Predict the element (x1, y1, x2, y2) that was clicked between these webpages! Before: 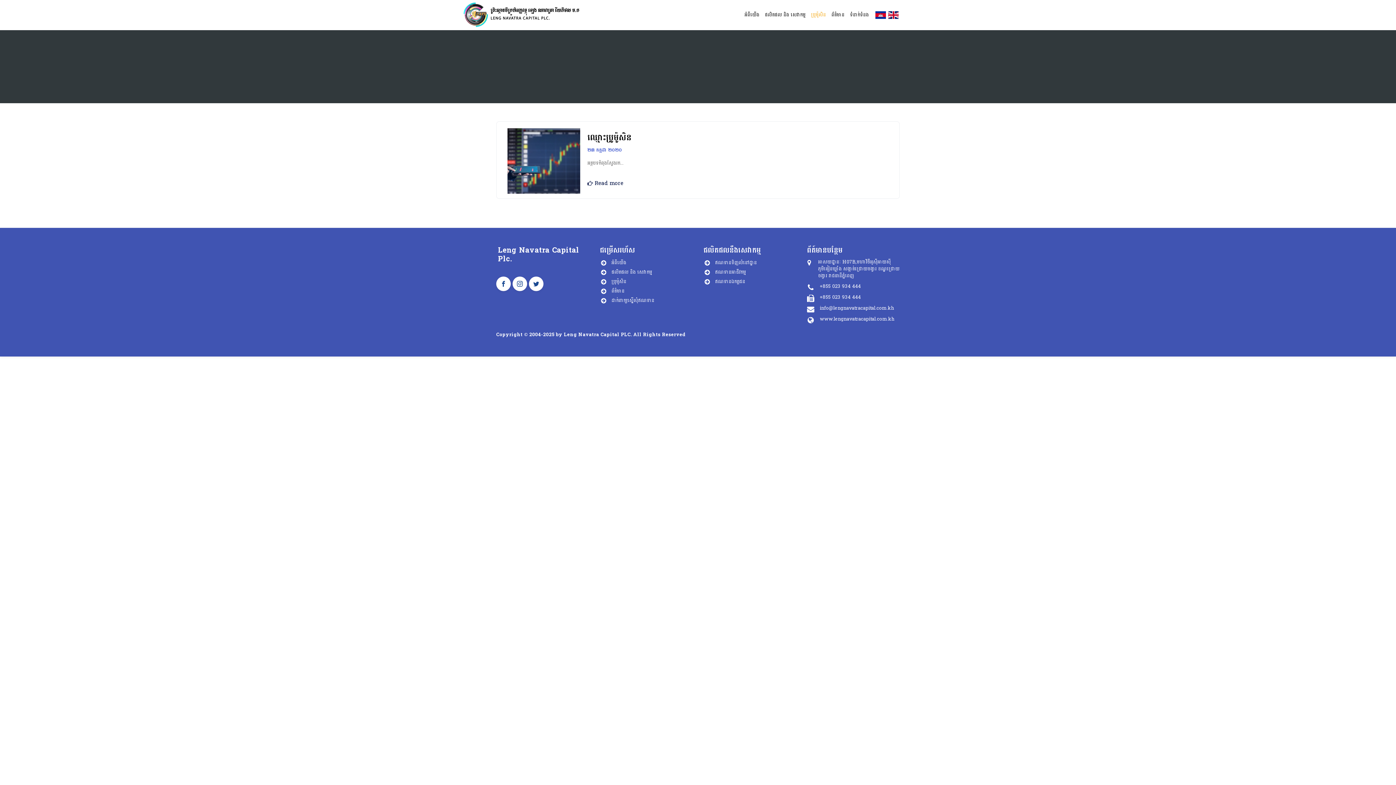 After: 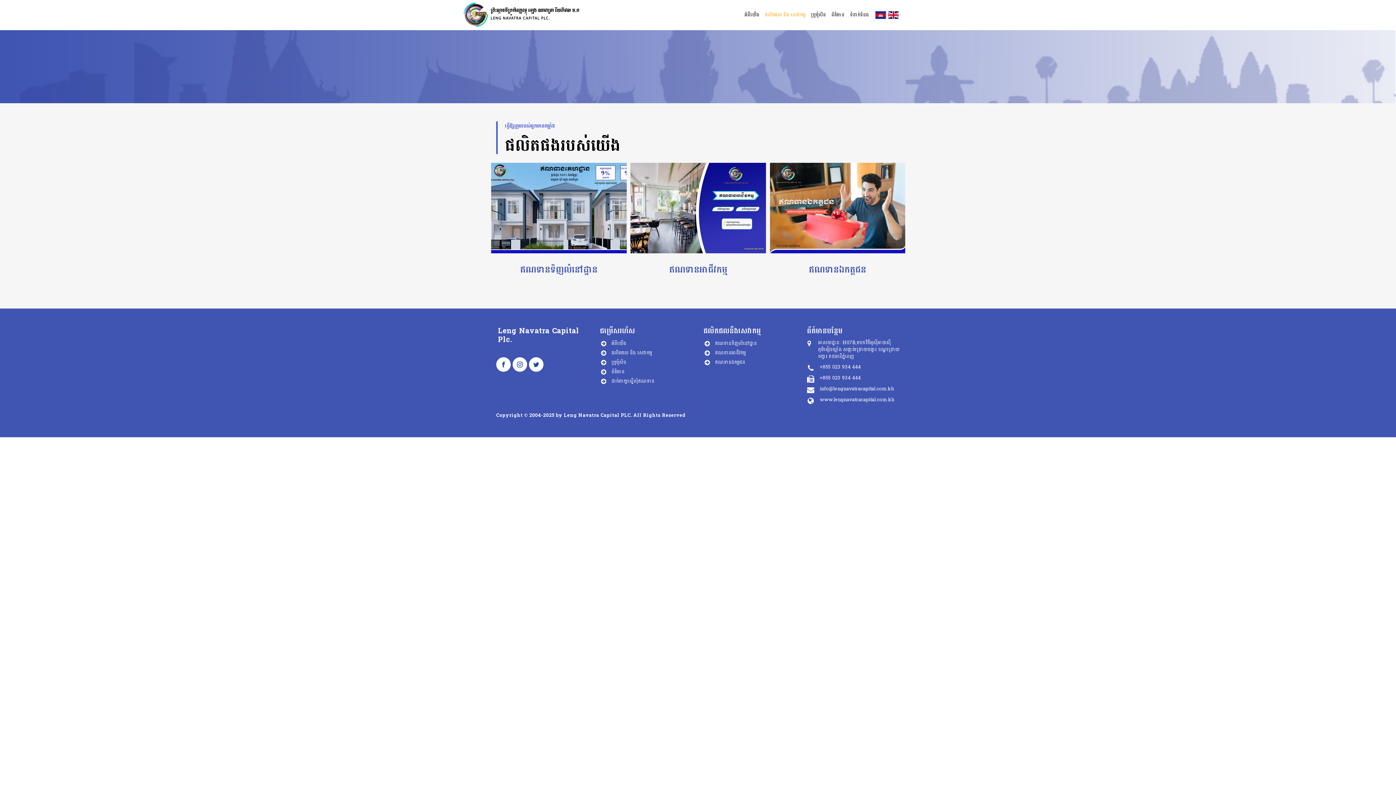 Action: label: ផលិតផល និង សេវាកម្ម bbox: (600, 268, 652, 276)